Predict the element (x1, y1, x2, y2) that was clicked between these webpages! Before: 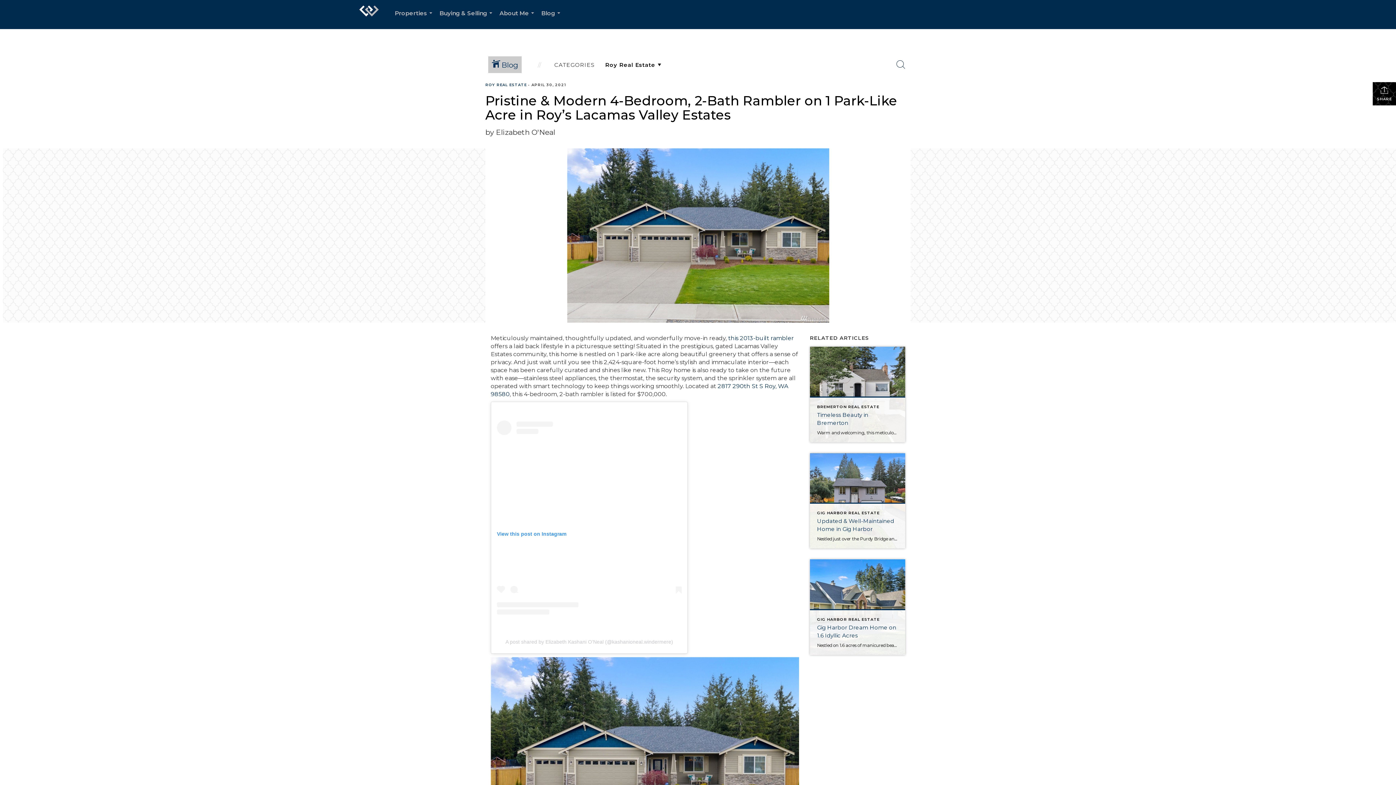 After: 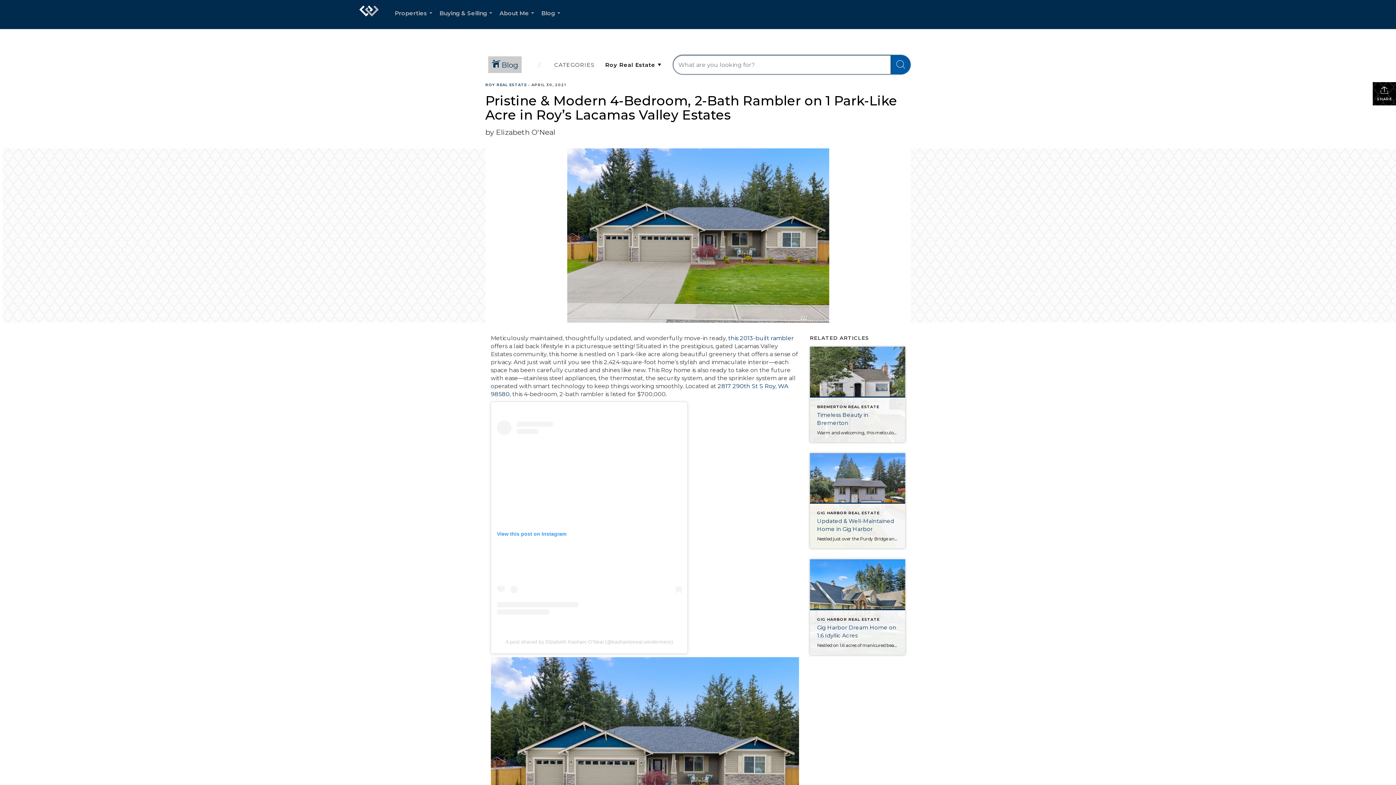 Action: label: Search Button bbox: (891, 54, 910, 74)